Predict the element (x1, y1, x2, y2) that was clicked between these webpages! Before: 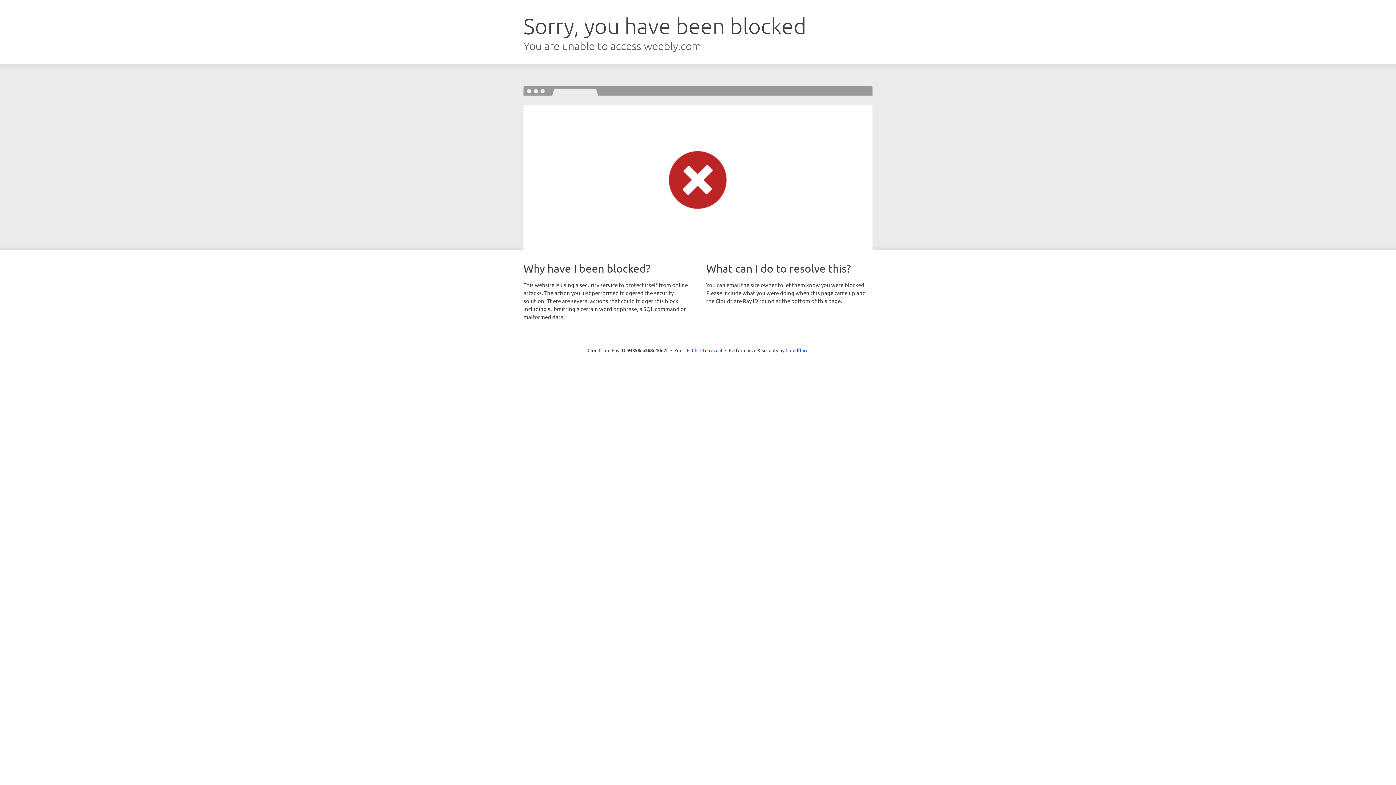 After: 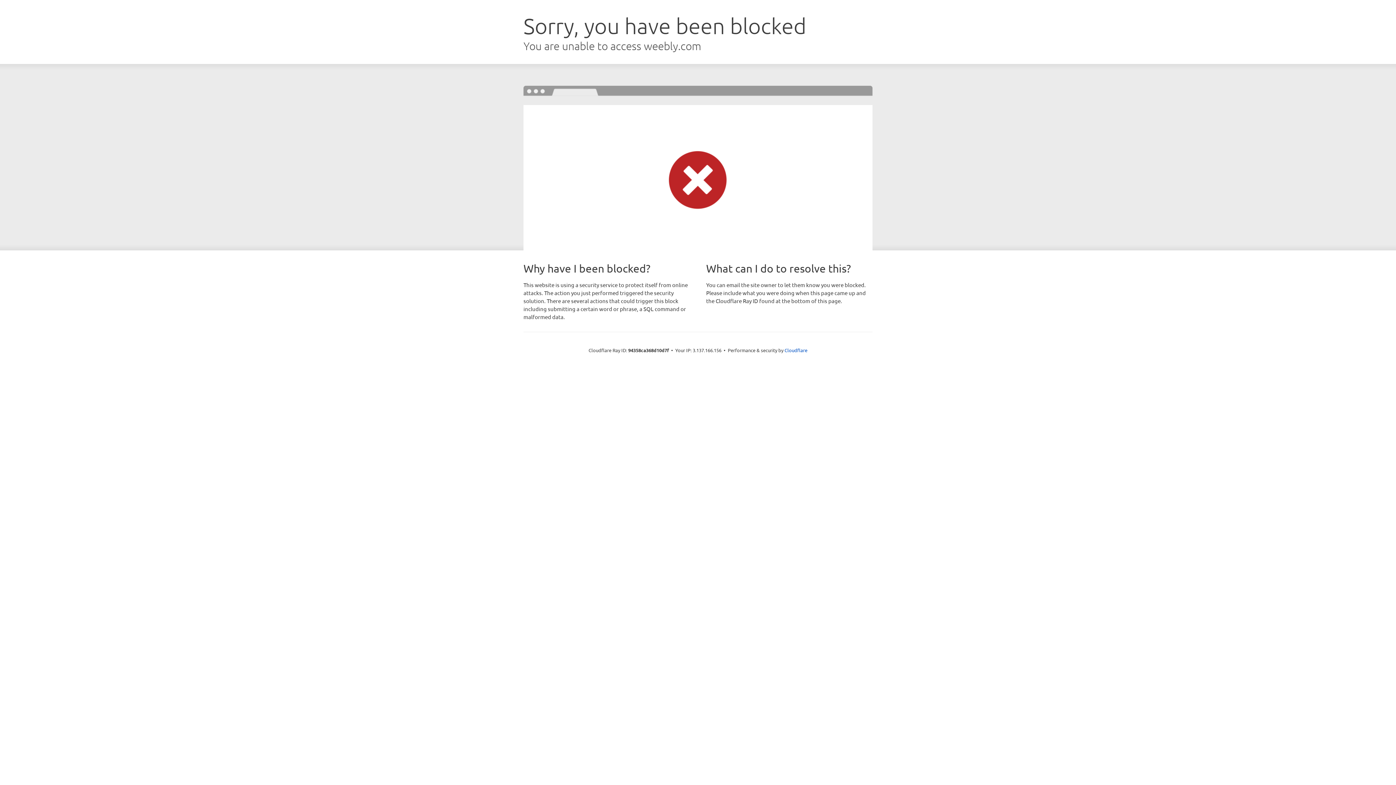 Action: label: Click to reveal bbox: (692, 346, 722, 353)